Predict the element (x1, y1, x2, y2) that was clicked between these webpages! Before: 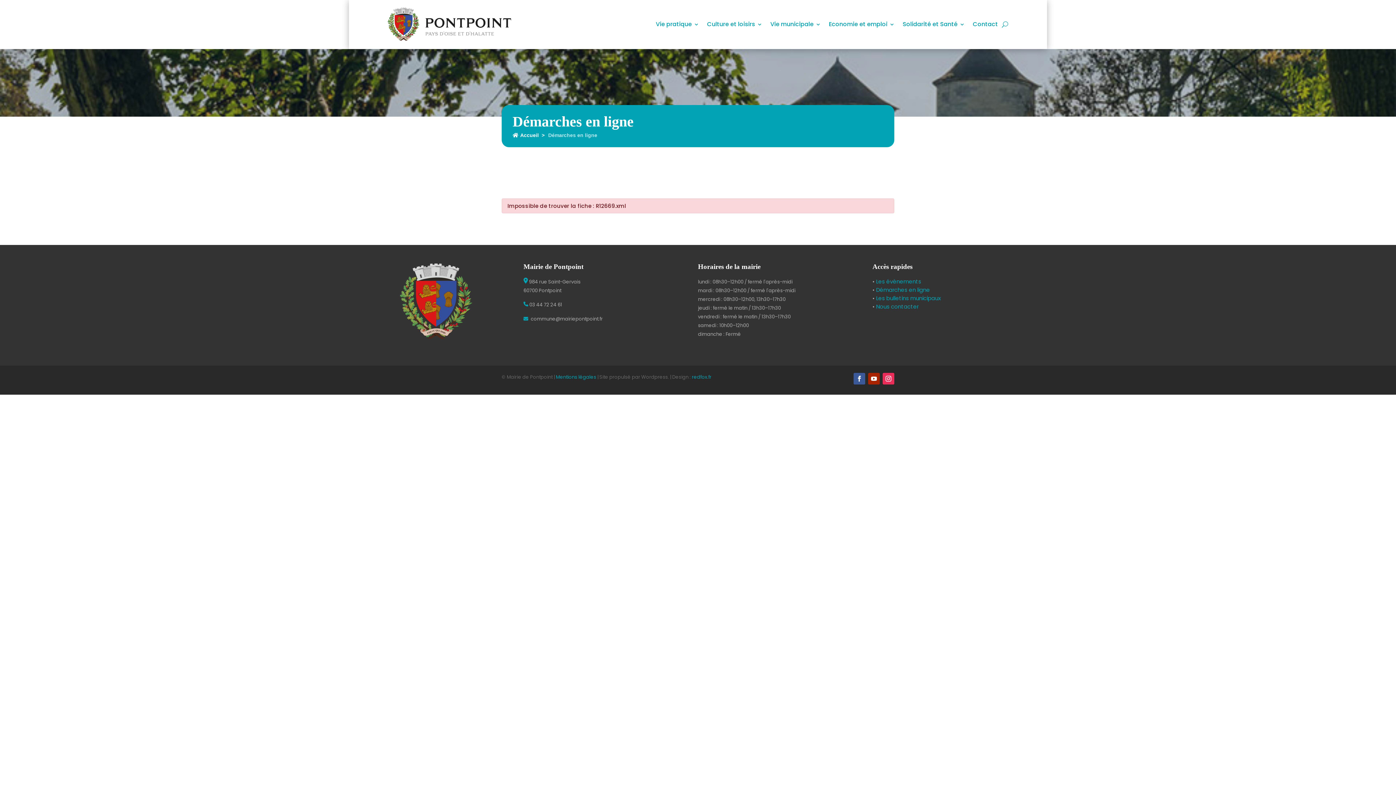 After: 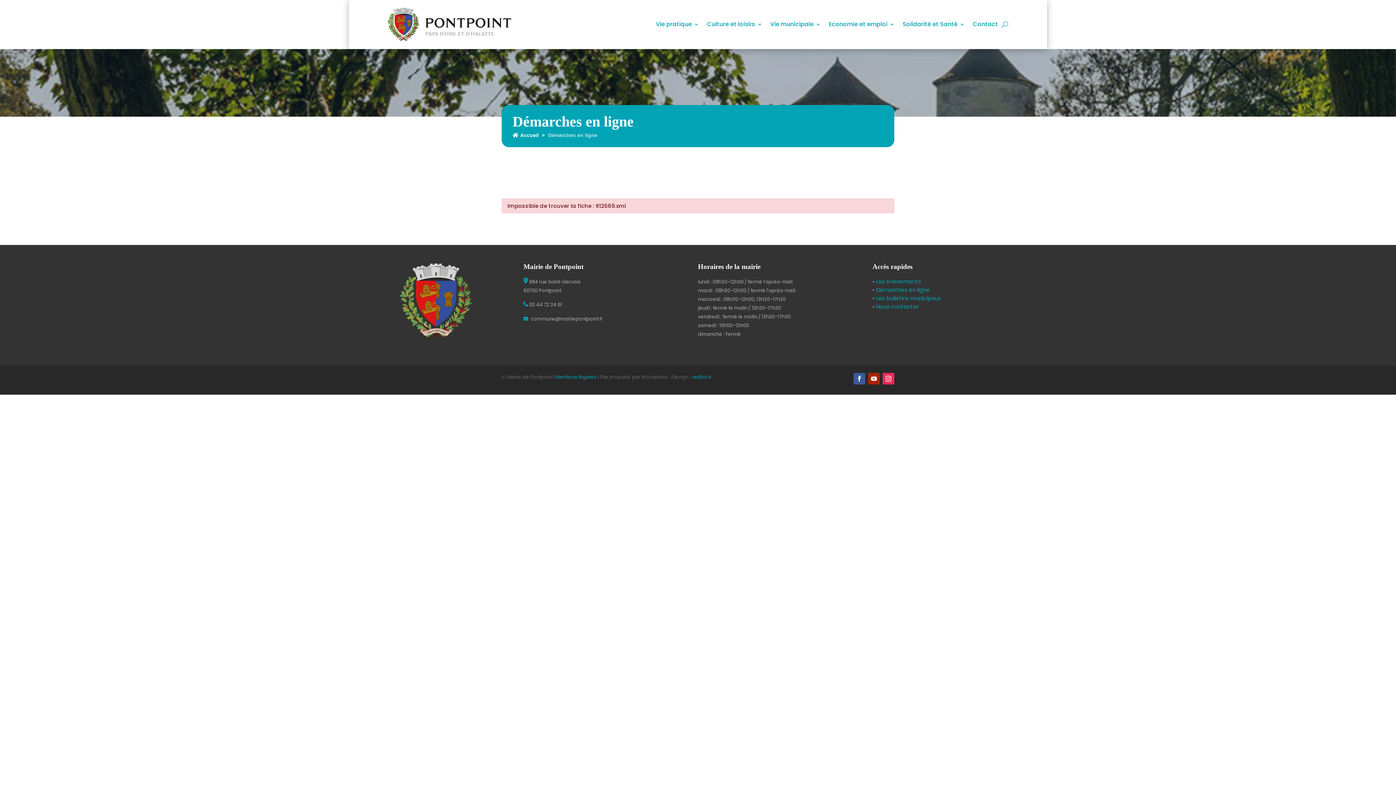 Action: label:  commune@mairiepontpoint.fr bbox: (529, 315, 602, 322)